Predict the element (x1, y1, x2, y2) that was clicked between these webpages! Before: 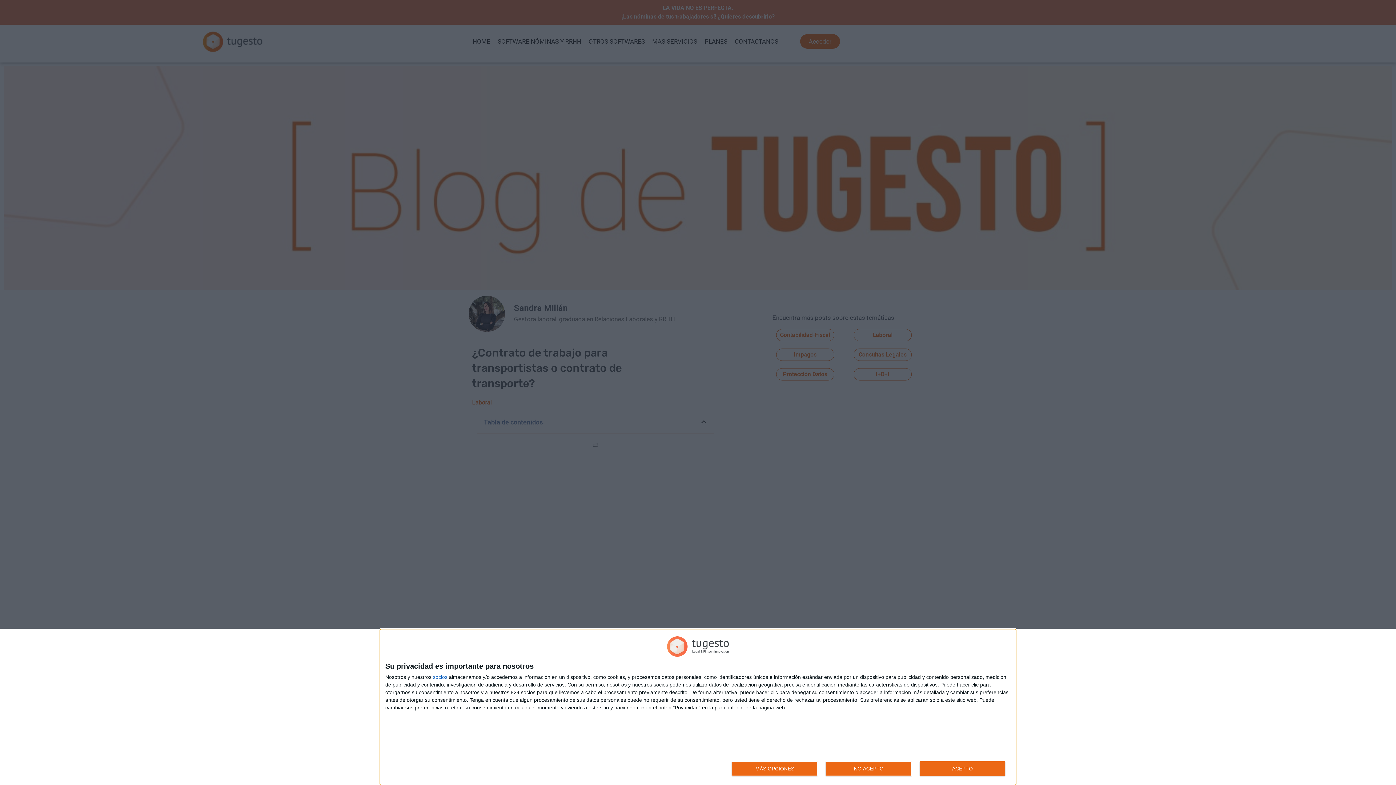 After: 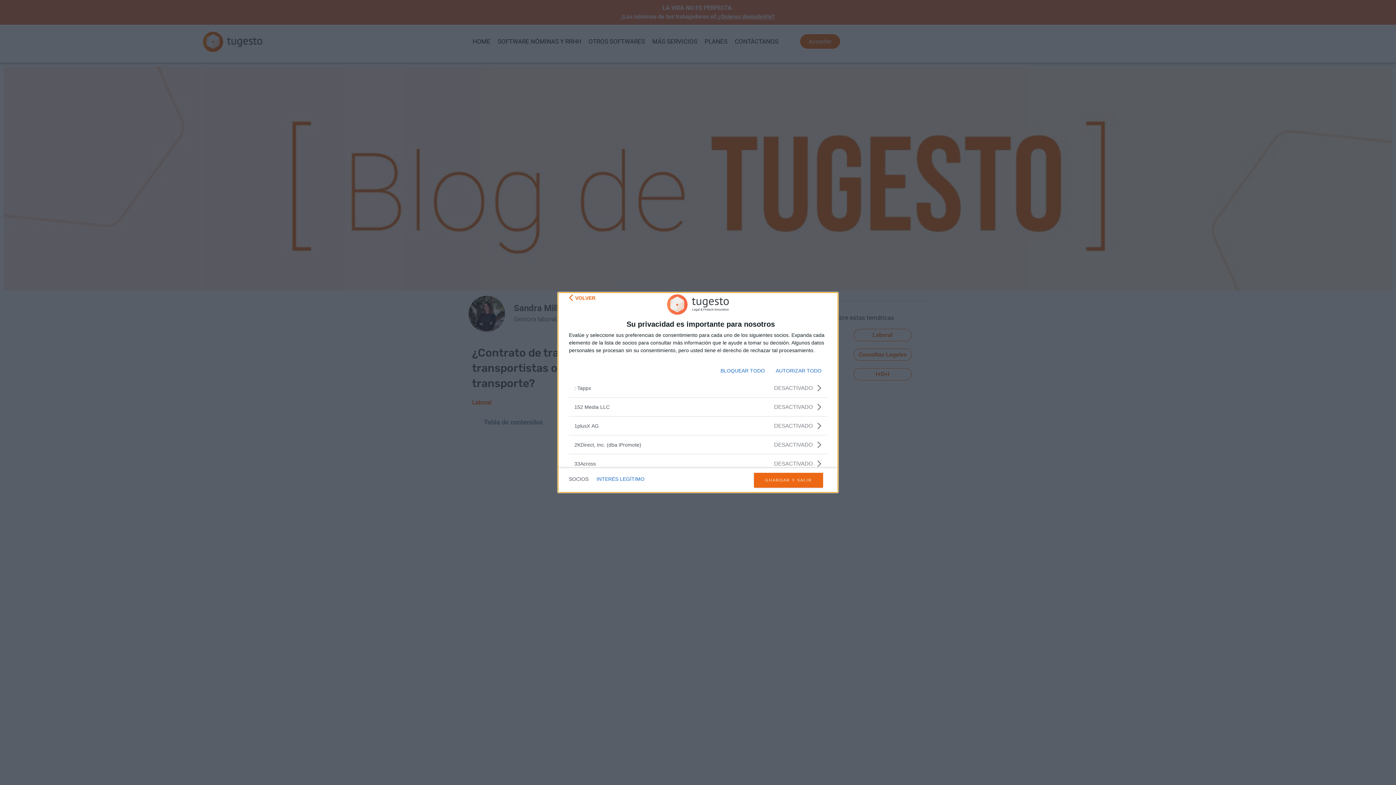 Action: bbox: (433, 674, 447, 680) label: socios